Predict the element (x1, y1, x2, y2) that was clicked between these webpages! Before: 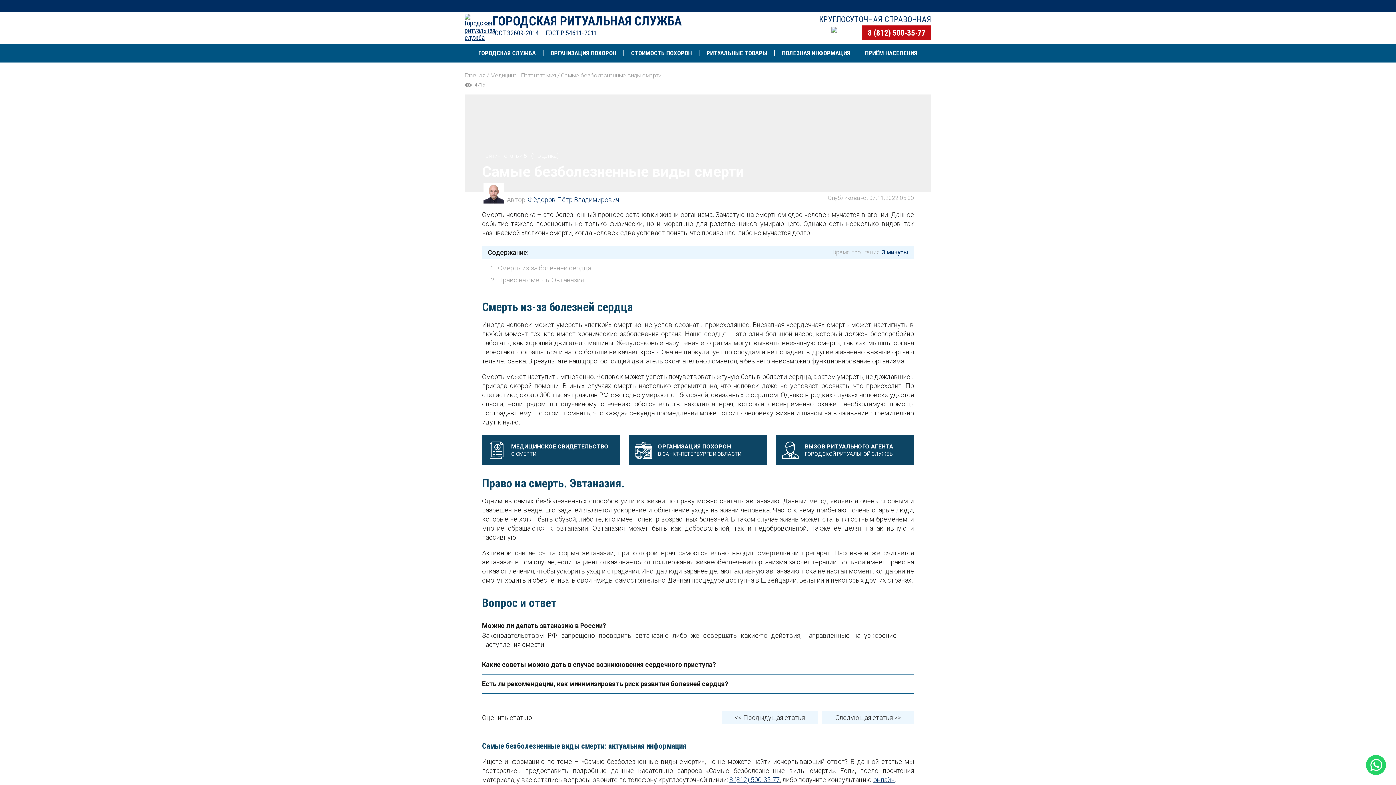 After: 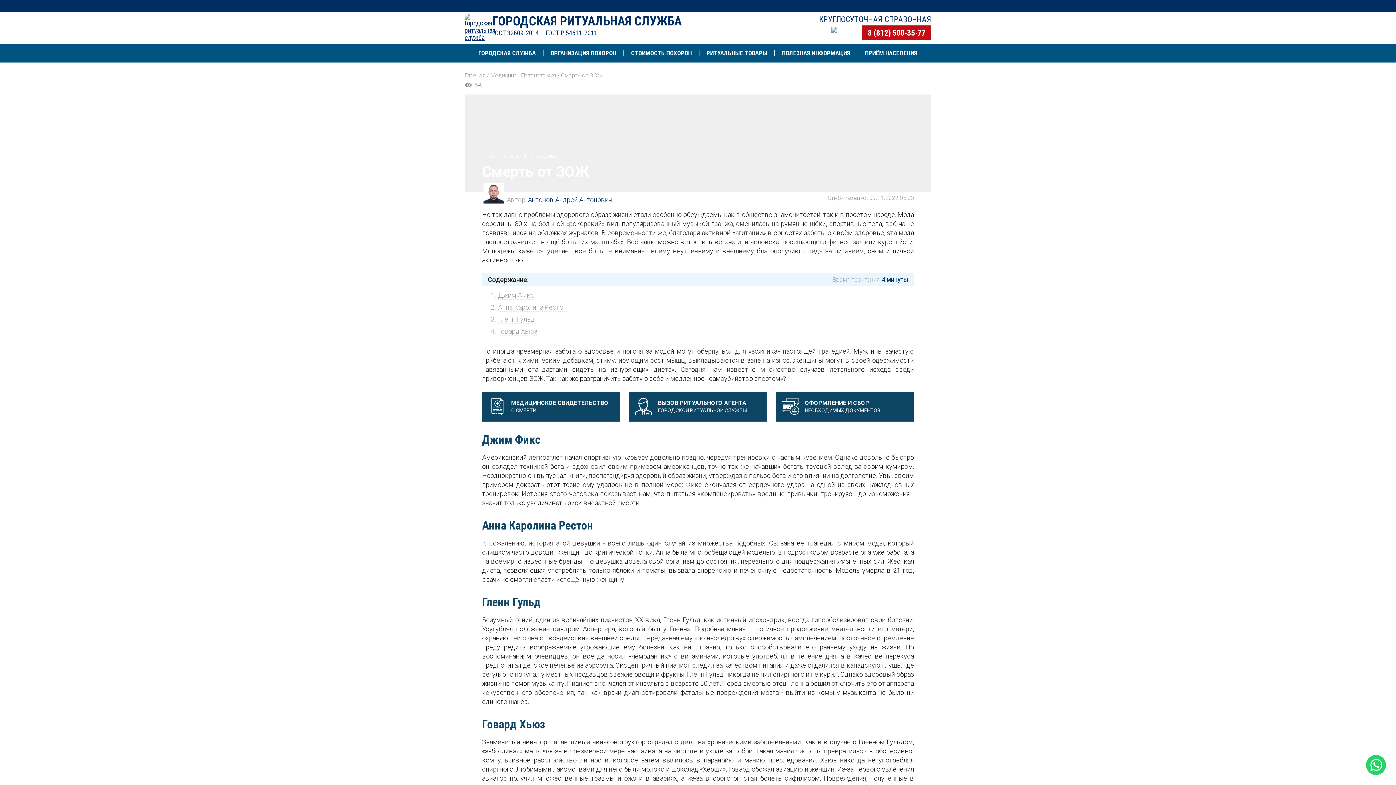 Action: bbox: (822, 711, 914, 724) label: Следующая статья >>